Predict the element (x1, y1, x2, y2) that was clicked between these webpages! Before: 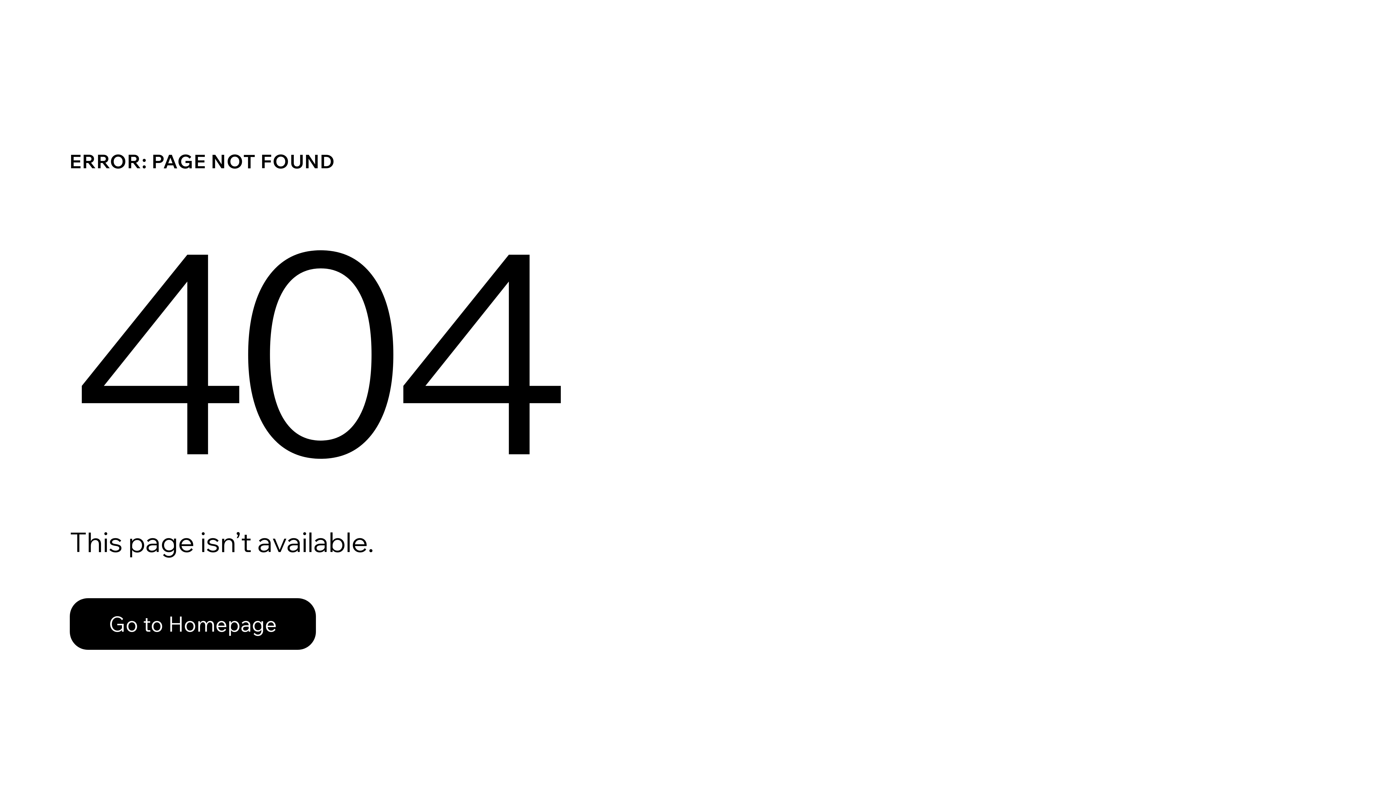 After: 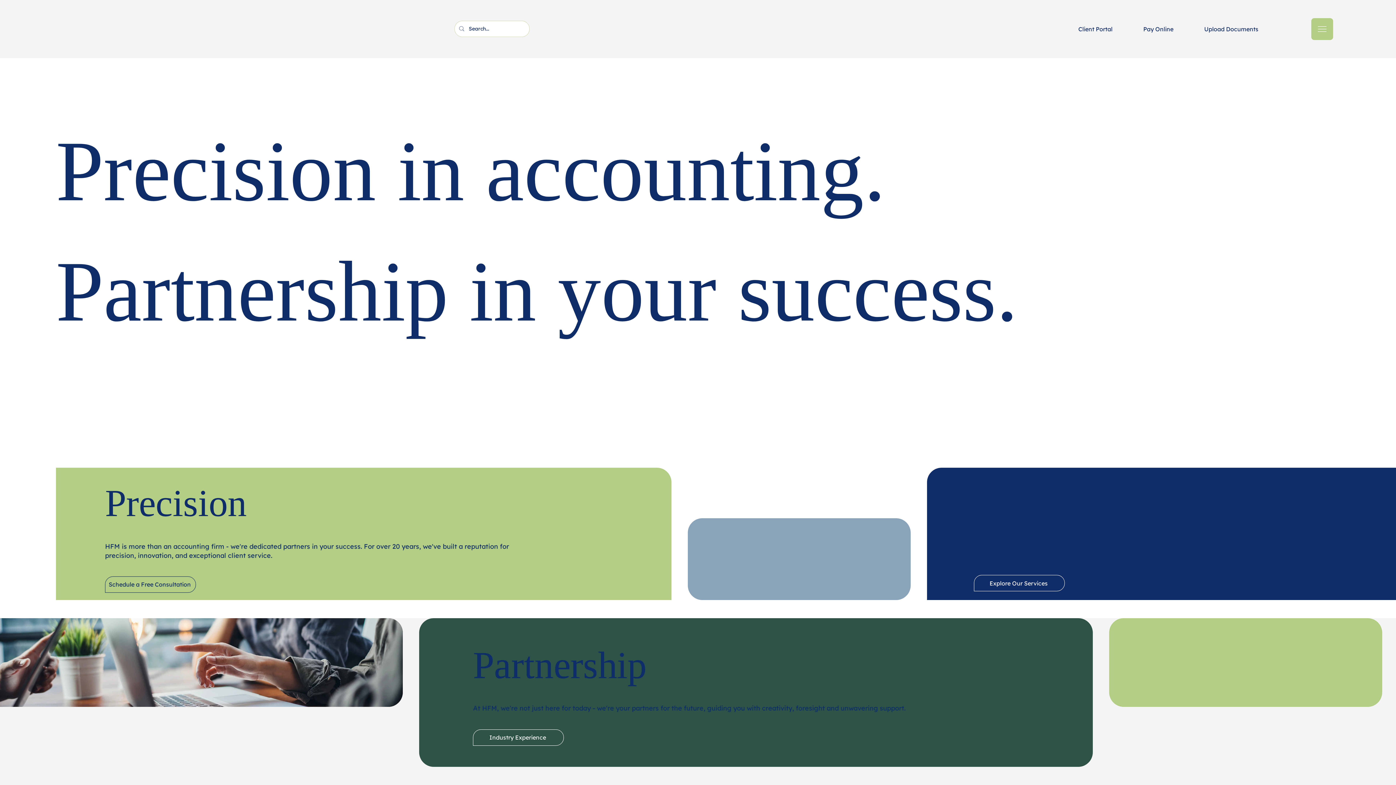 Action: label: Go to Homepage bbox: (69, 598, 316, 650)